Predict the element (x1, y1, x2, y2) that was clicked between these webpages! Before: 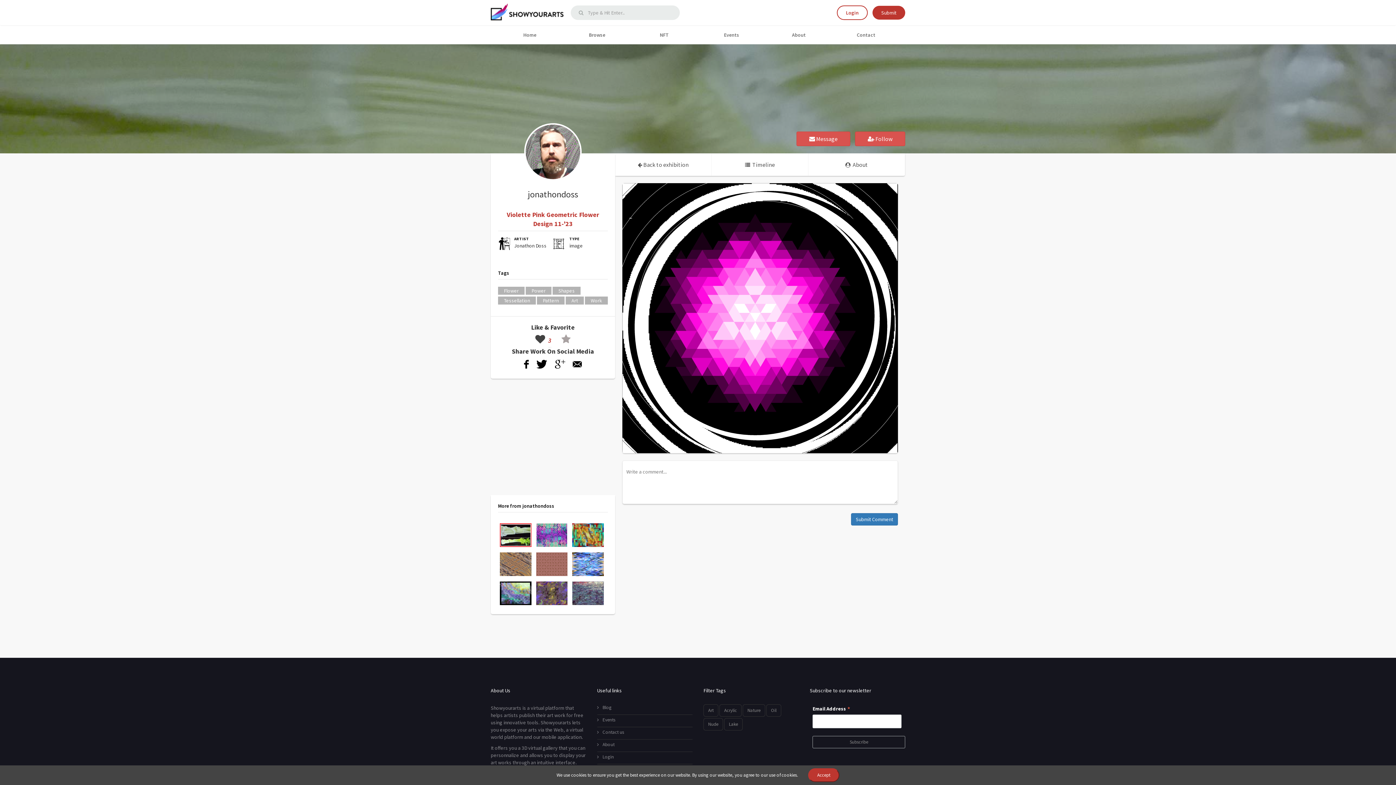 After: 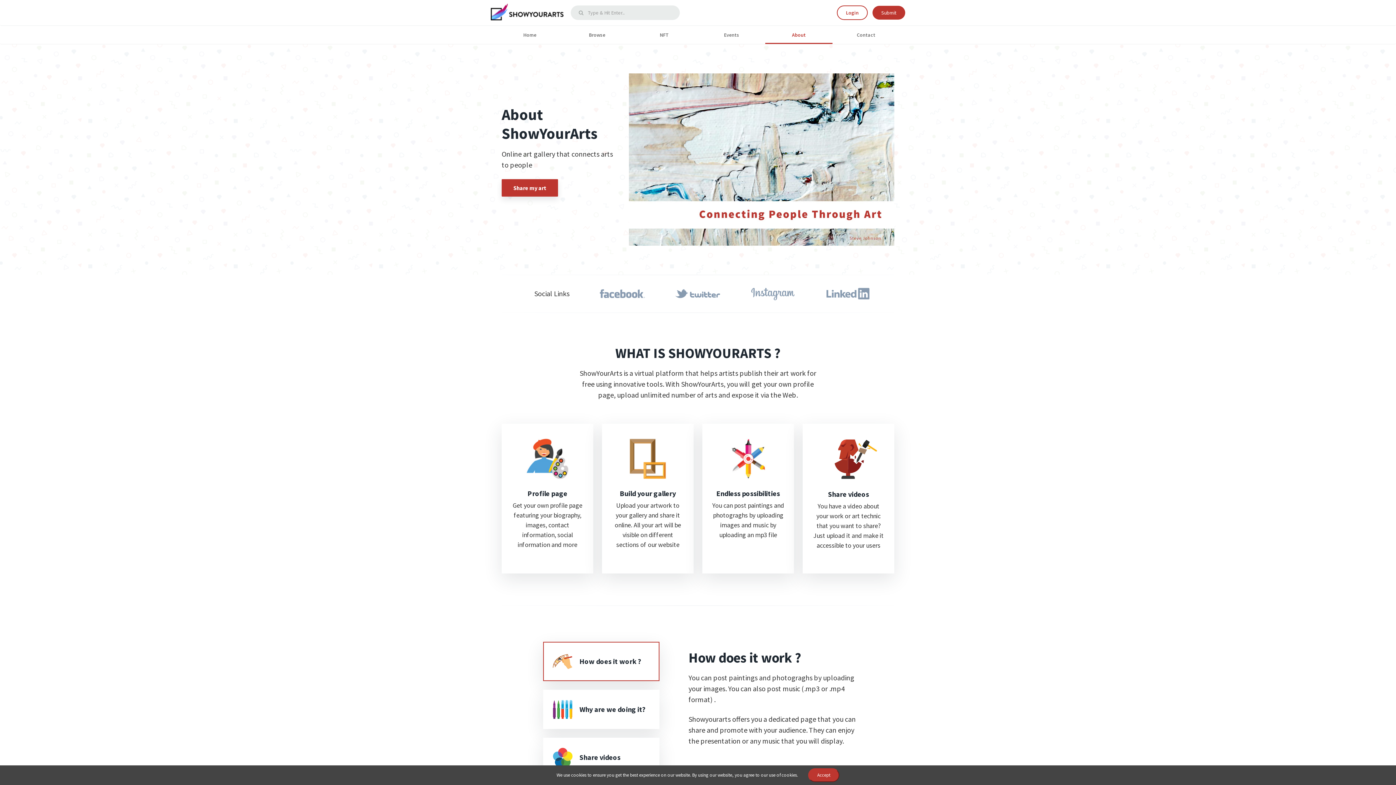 Action: label: About bbox: (597, 741, 692, 752)